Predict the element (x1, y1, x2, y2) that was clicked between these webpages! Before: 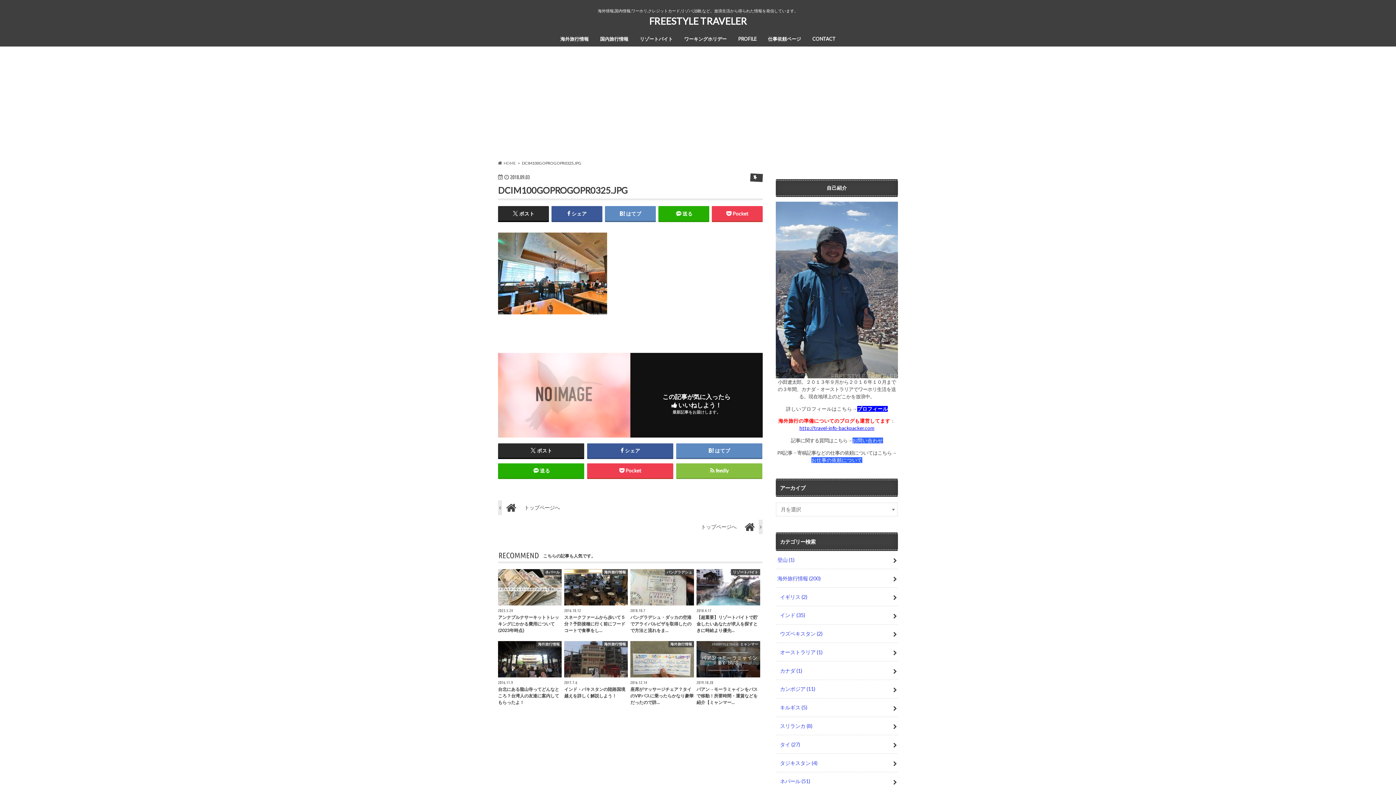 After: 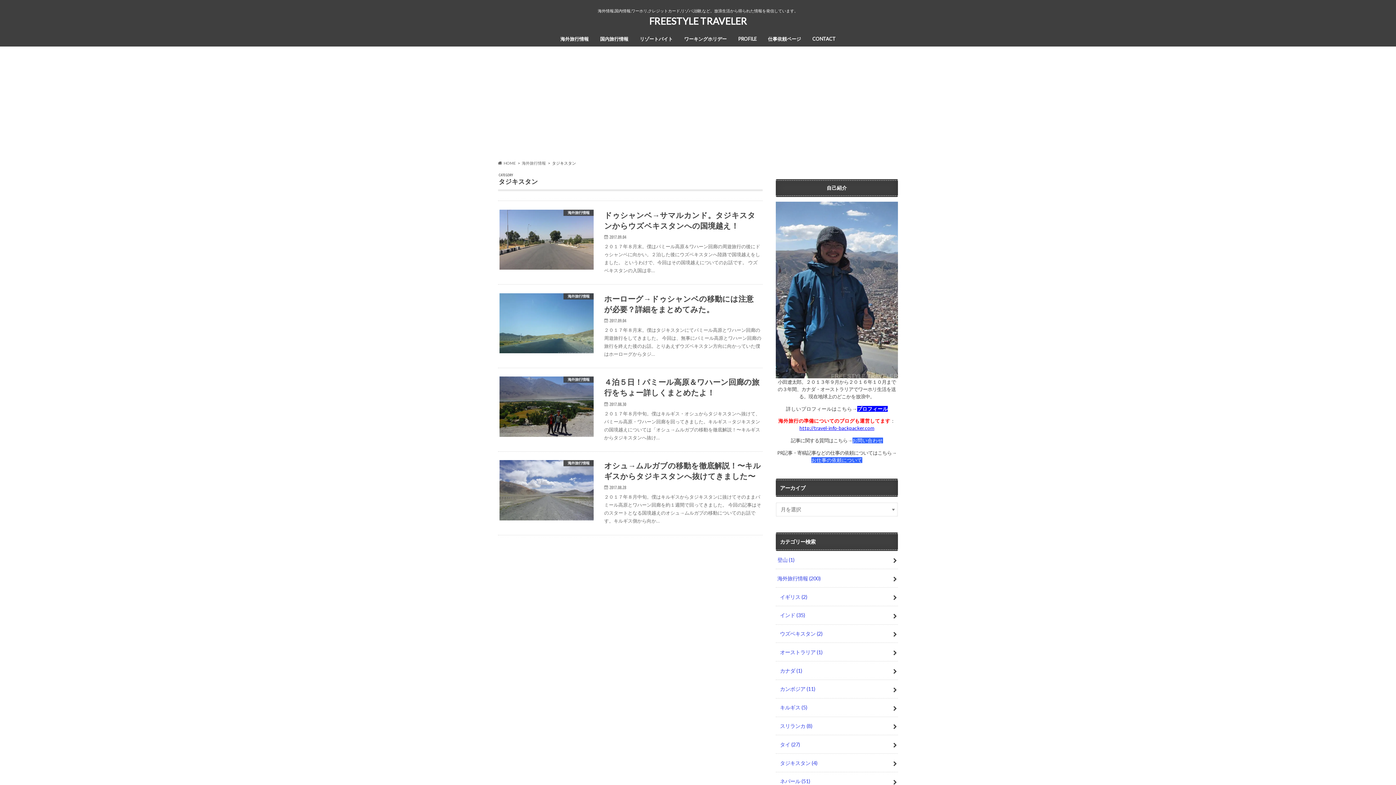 Action: bbox: (776, 754, 898, 772) label: タジキスタン (4)